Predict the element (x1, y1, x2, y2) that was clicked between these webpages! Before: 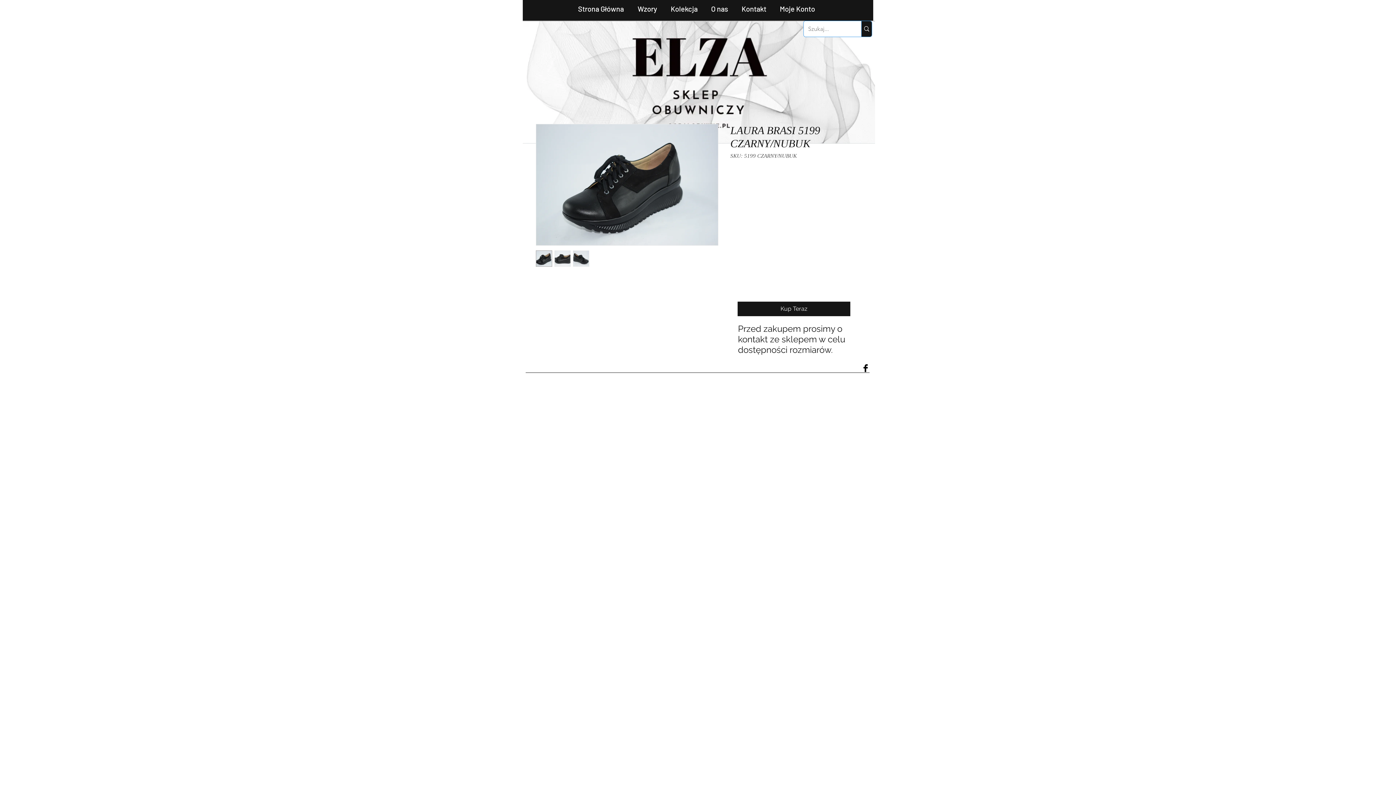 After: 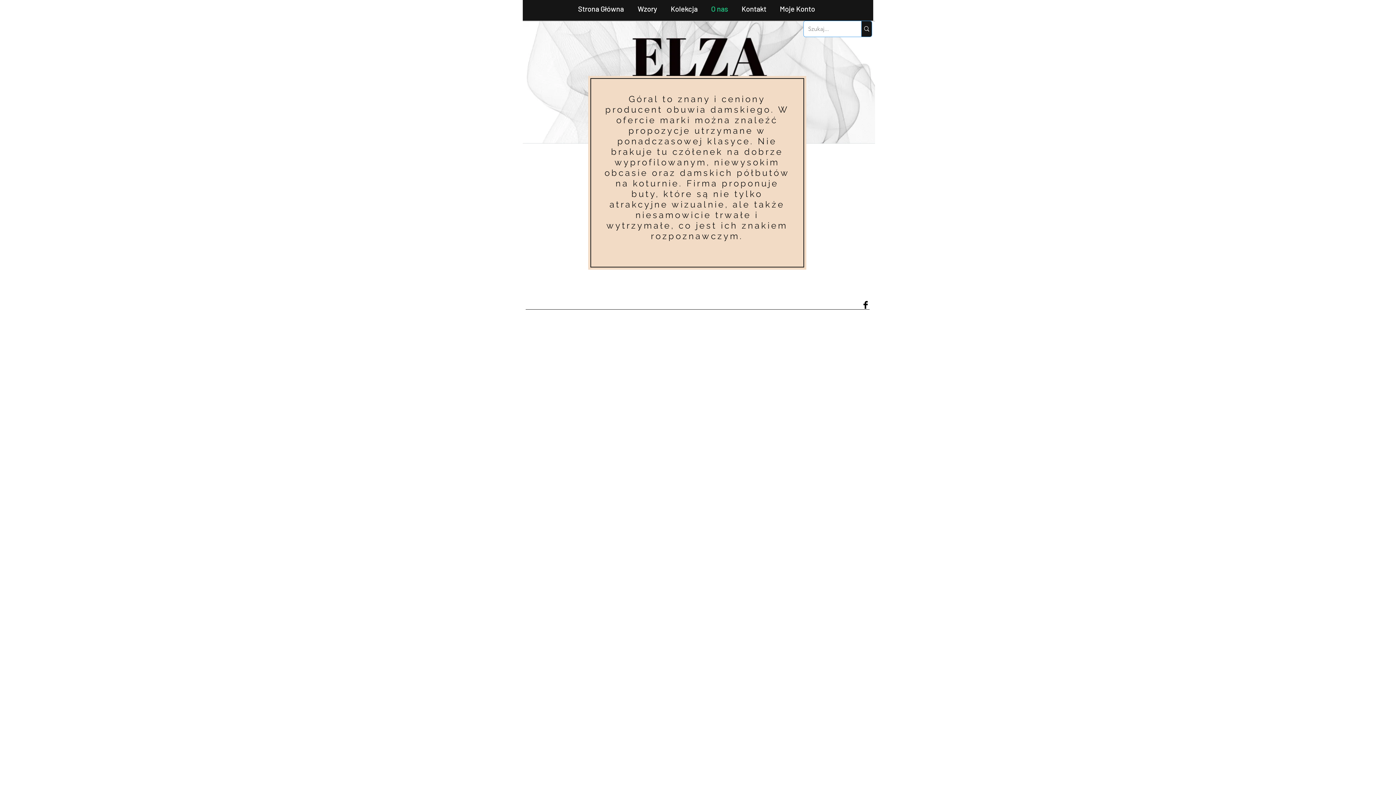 Action: bbox: (705, 3, 736, 12) label: O nas